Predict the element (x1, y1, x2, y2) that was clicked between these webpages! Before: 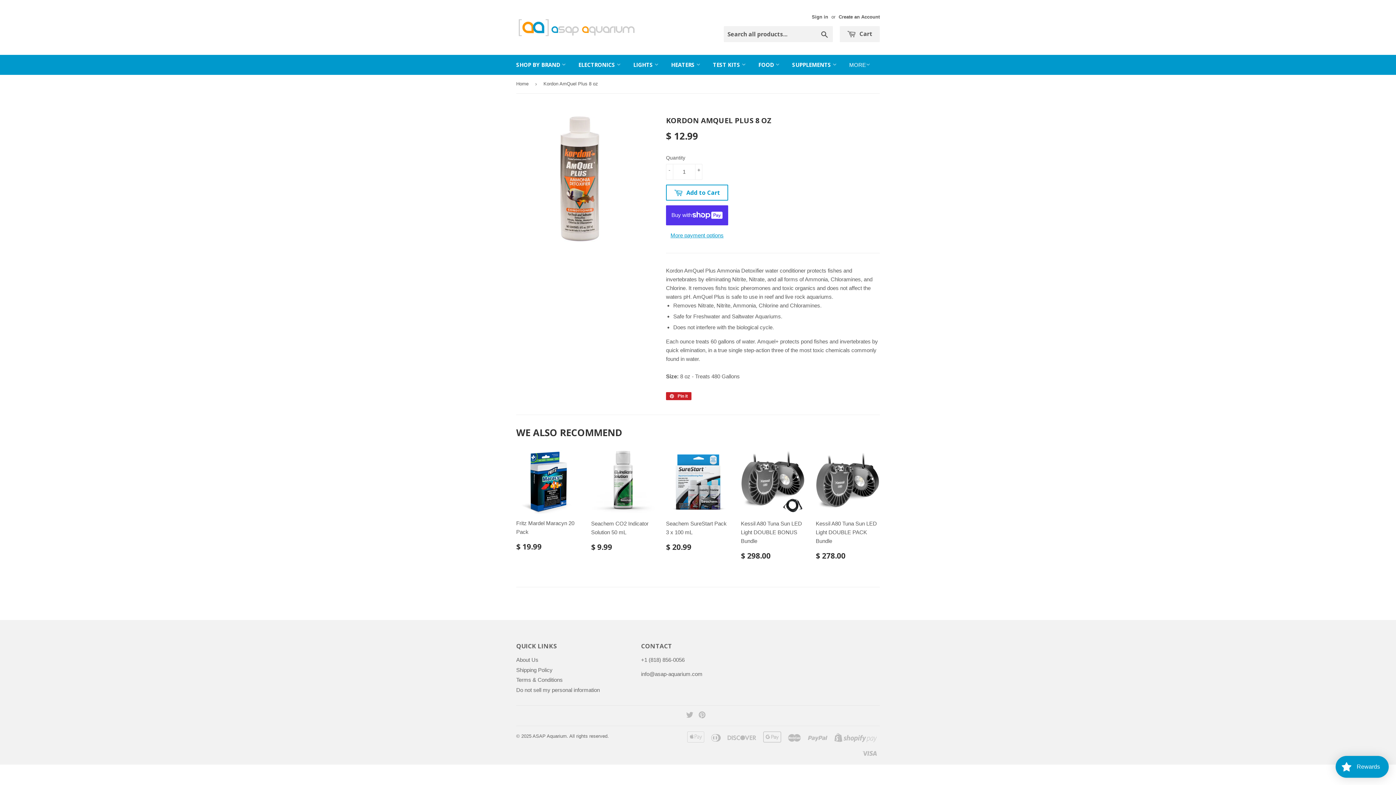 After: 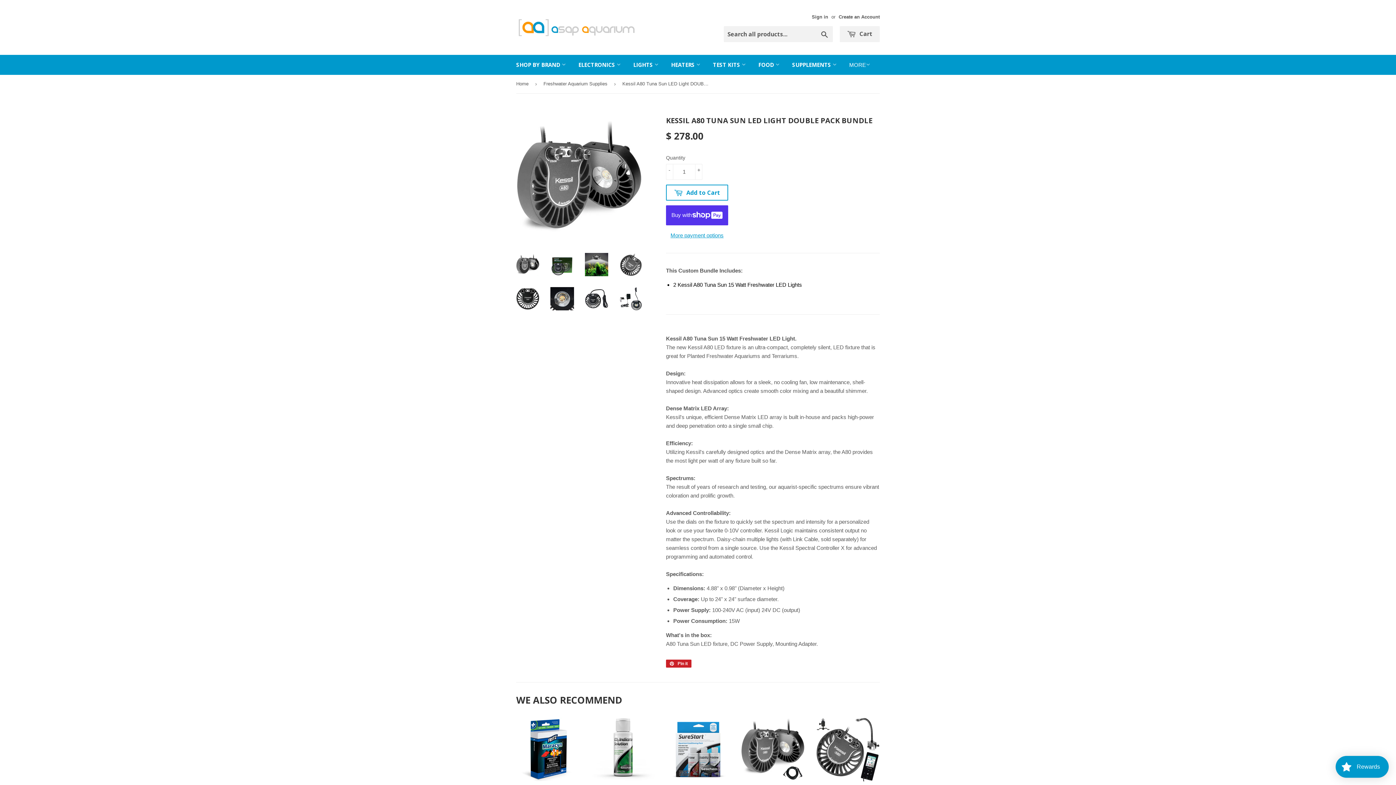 Action: label: Kessil A80 Tuna Sun LED Light DOUBLE PACK Bundle

REGULAR PRICE
$ 278.00
$ 278.00 bbox: (816, 450, 880, 565)